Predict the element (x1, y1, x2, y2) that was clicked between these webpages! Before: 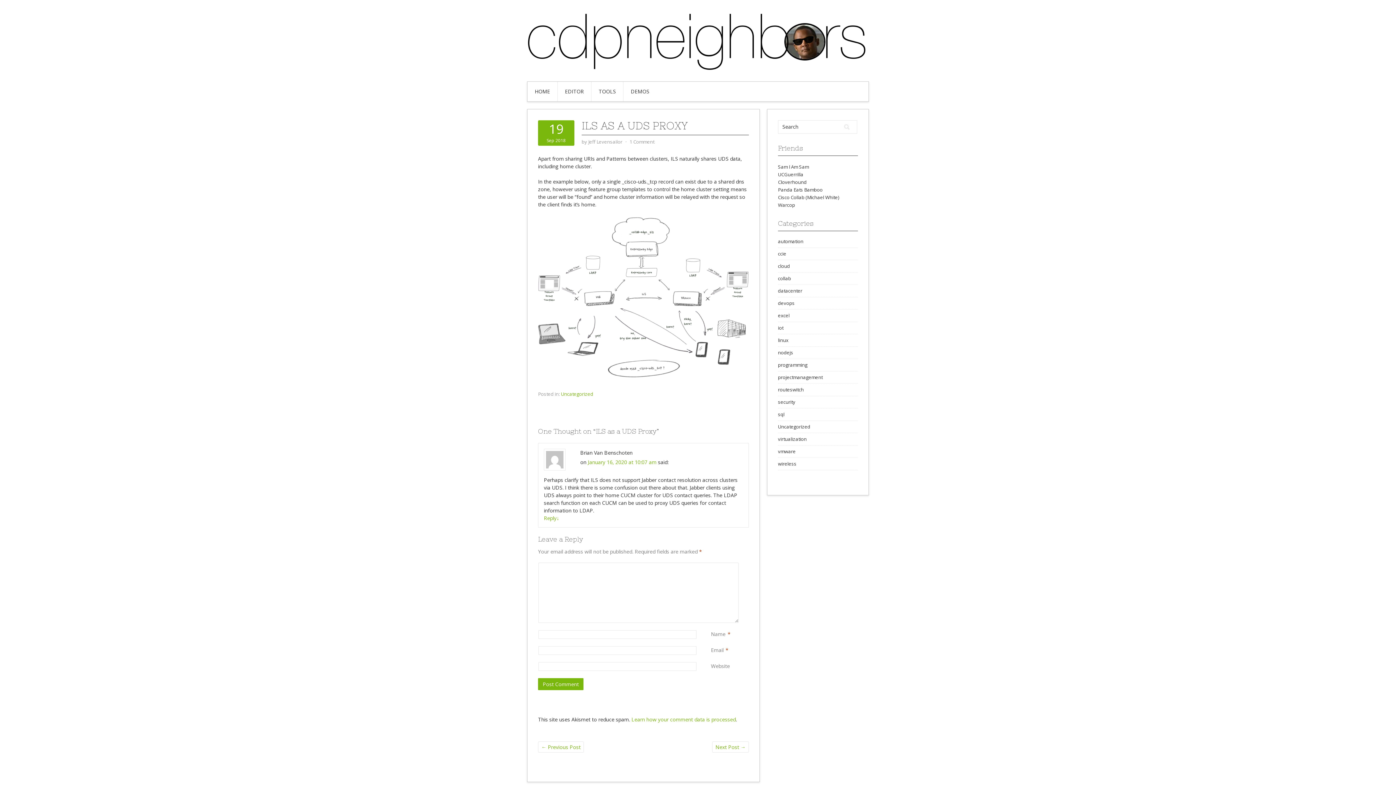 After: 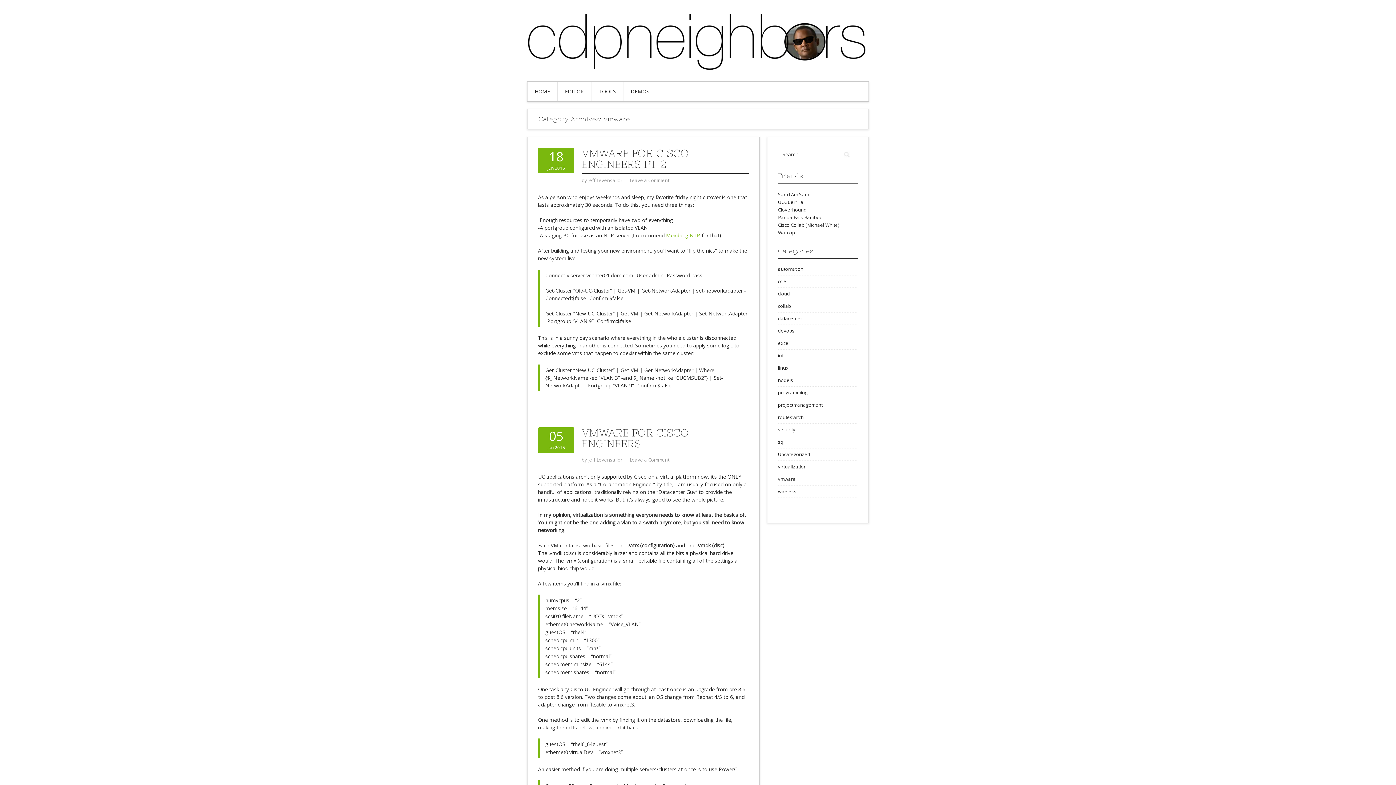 Action: bbox: (778, 448, 796, 454) label: vmware